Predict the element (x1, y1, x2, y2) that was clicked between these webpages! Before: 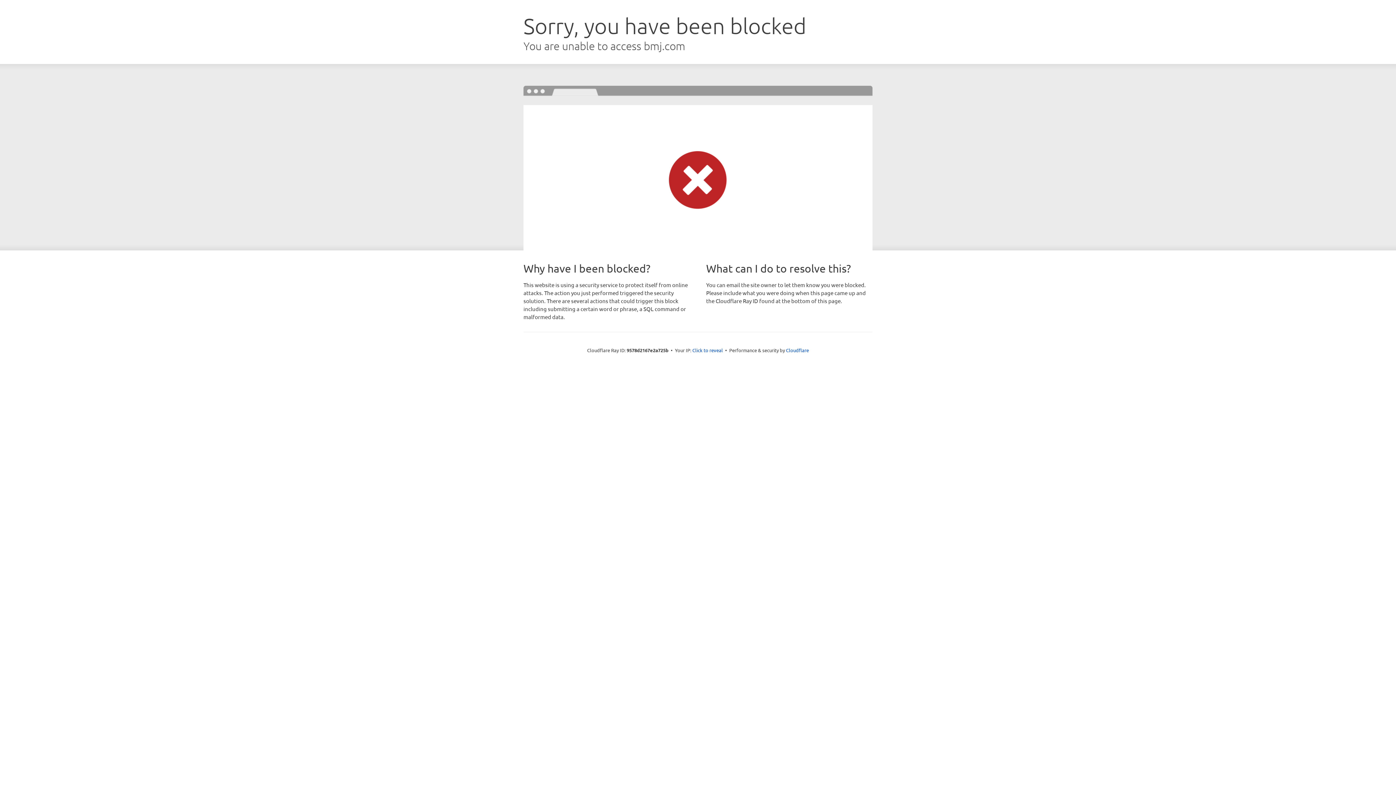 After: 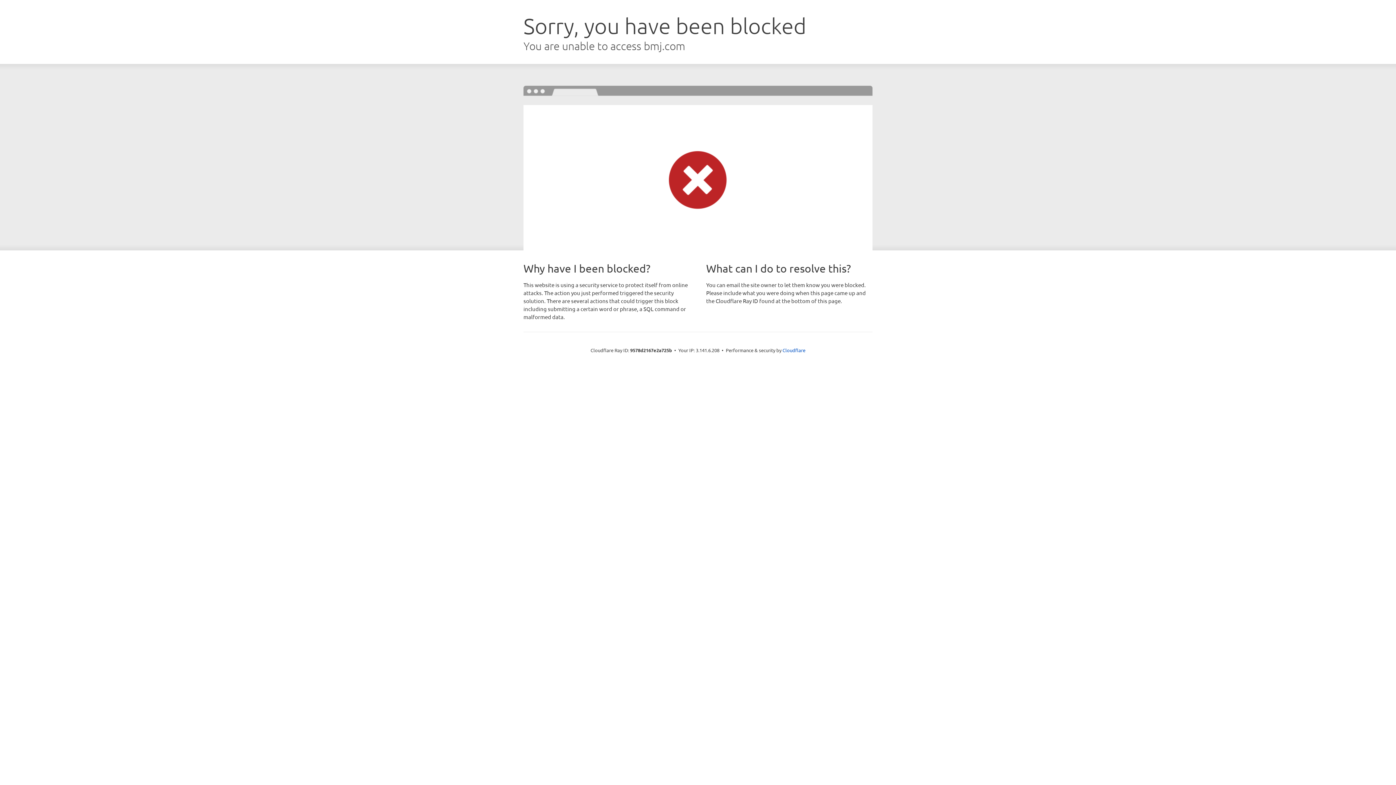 Action: bbox: (692, 346, 723, 353) label: Click to reveal